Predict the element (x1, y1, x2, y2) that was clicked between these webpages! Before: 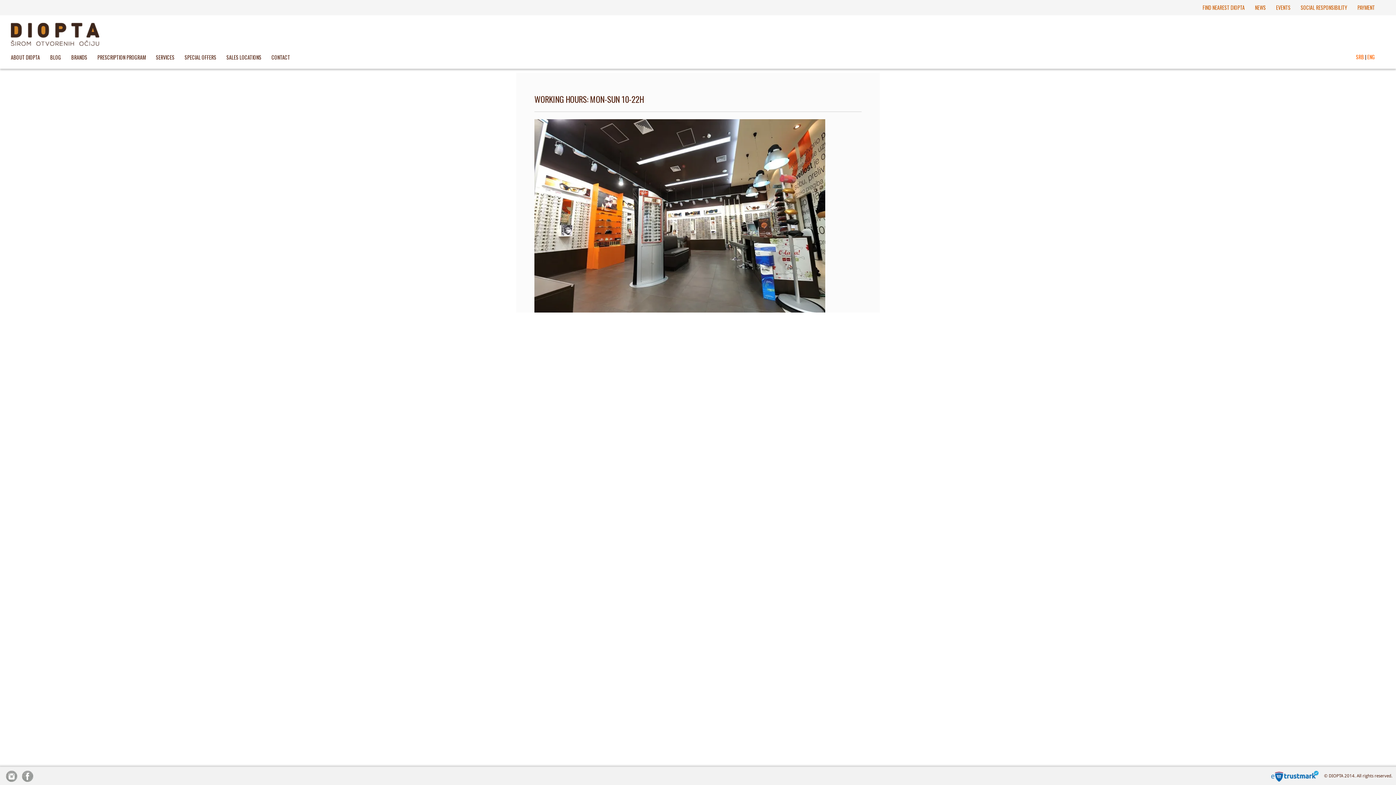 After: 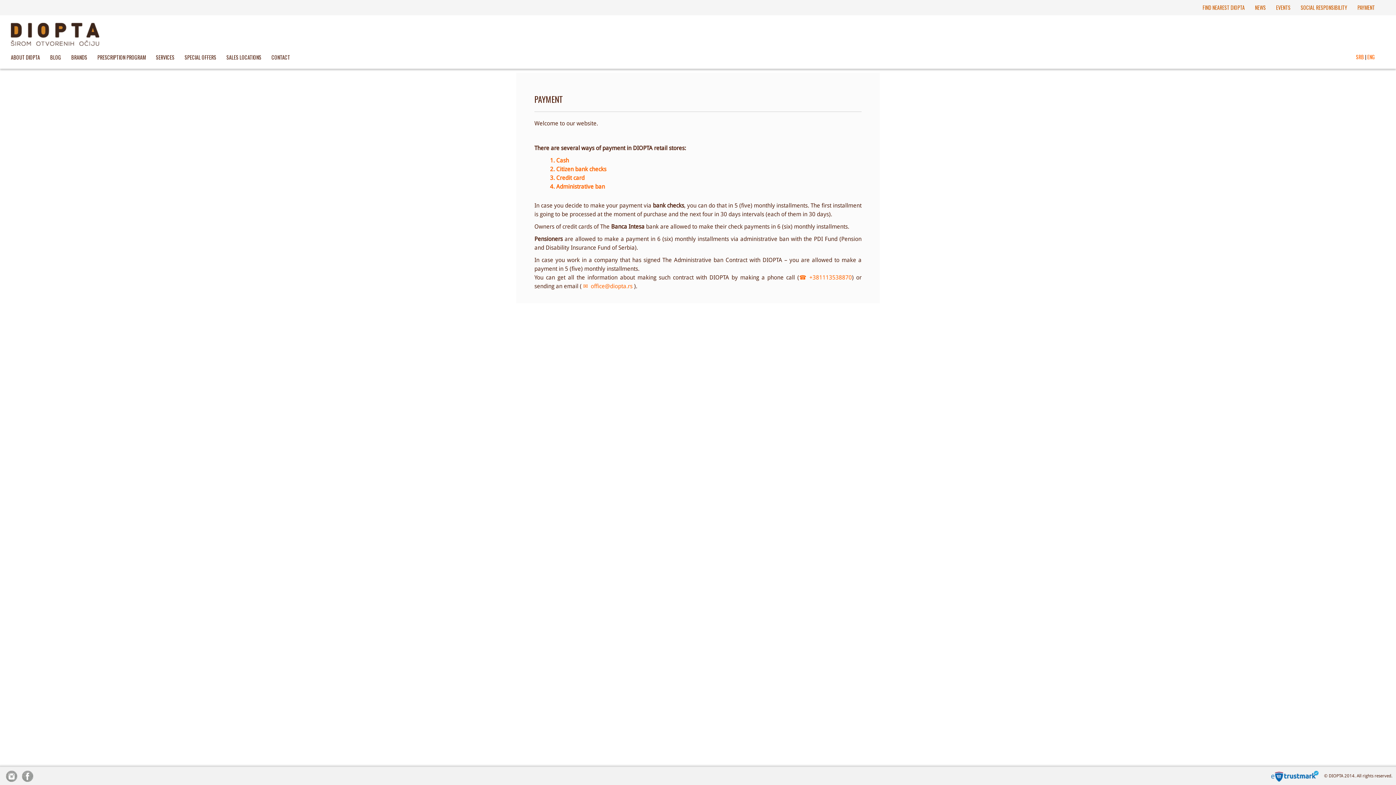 Action: label: PAYMENT bbox: (1357, 0, 1380, 15)